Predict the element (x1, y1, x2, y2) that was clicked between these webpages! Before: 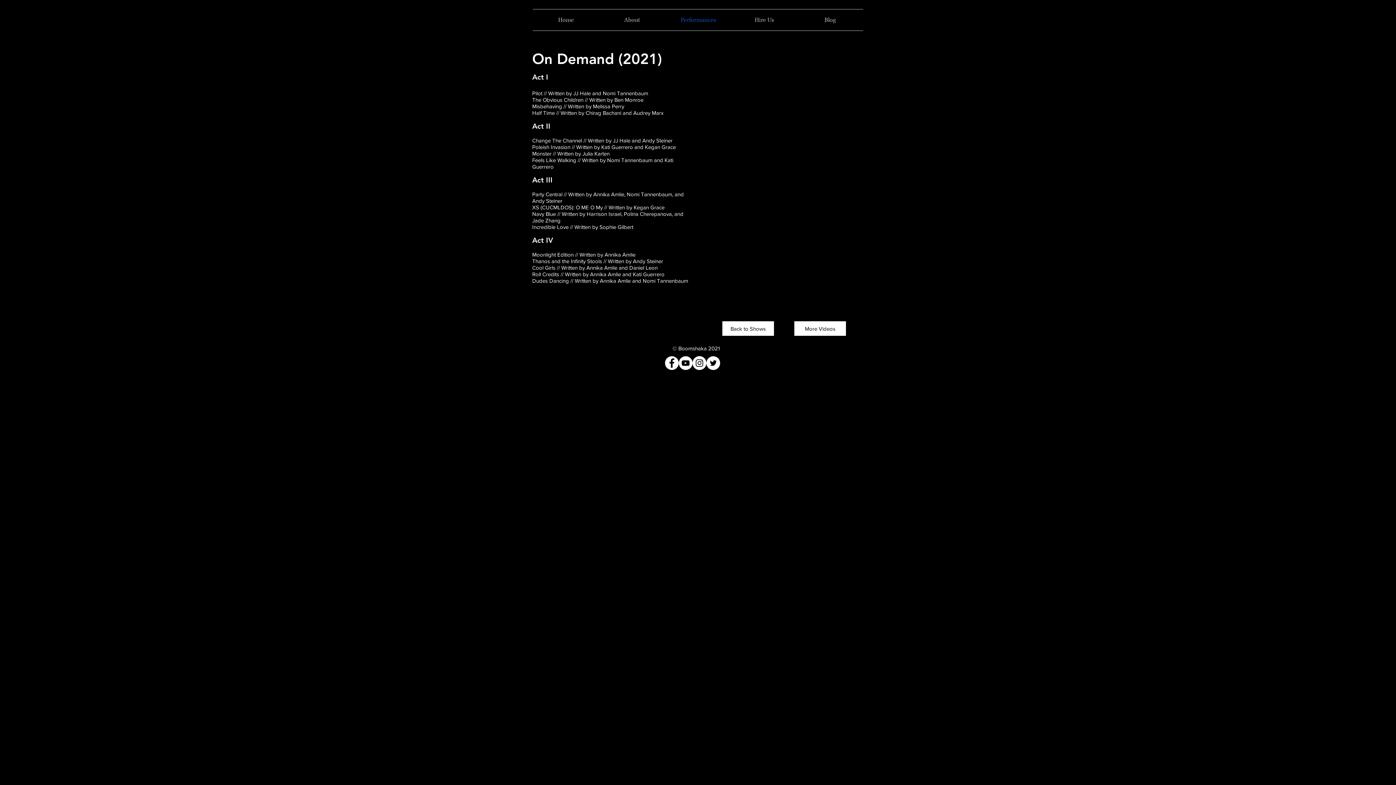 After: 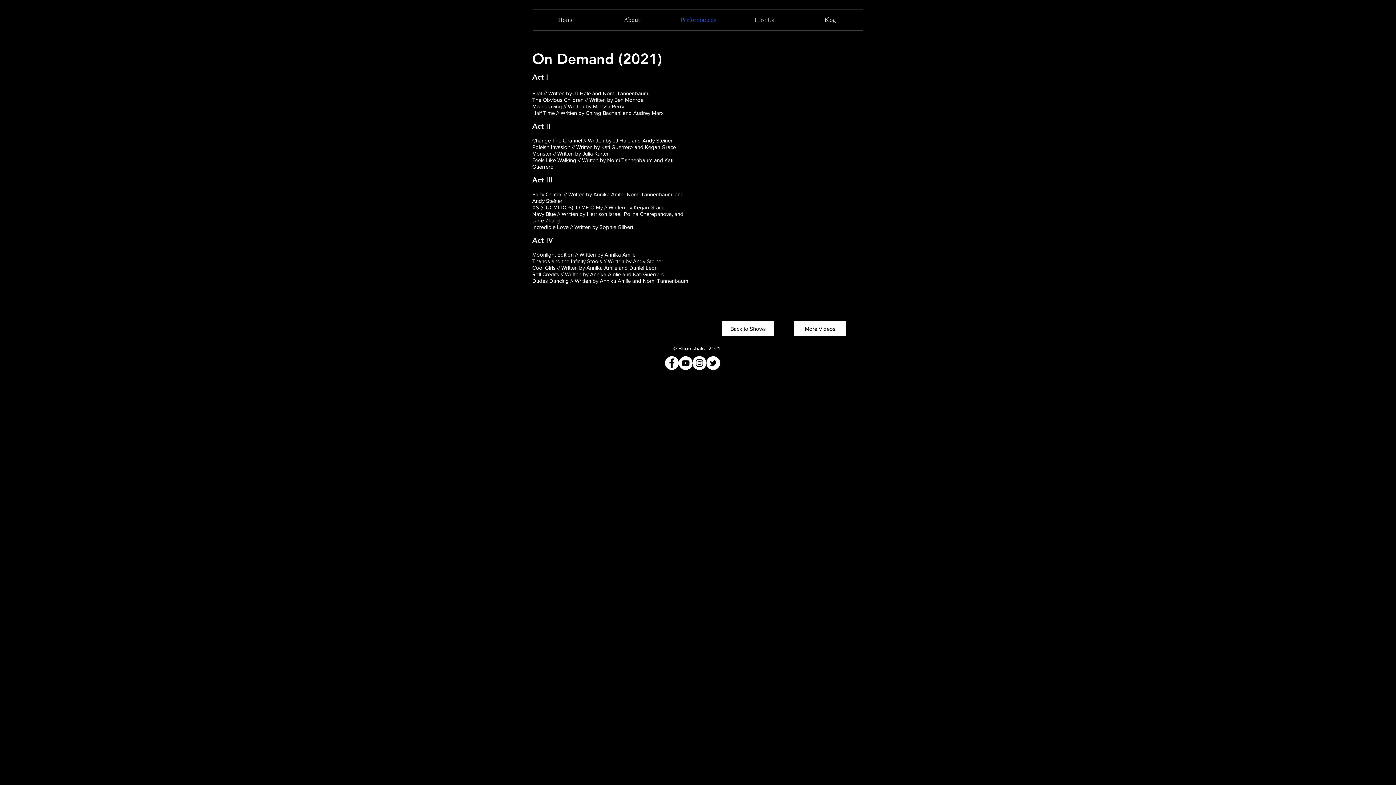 Action: label: YouTube - White Circle bbox: (678, 356, 692, 370)